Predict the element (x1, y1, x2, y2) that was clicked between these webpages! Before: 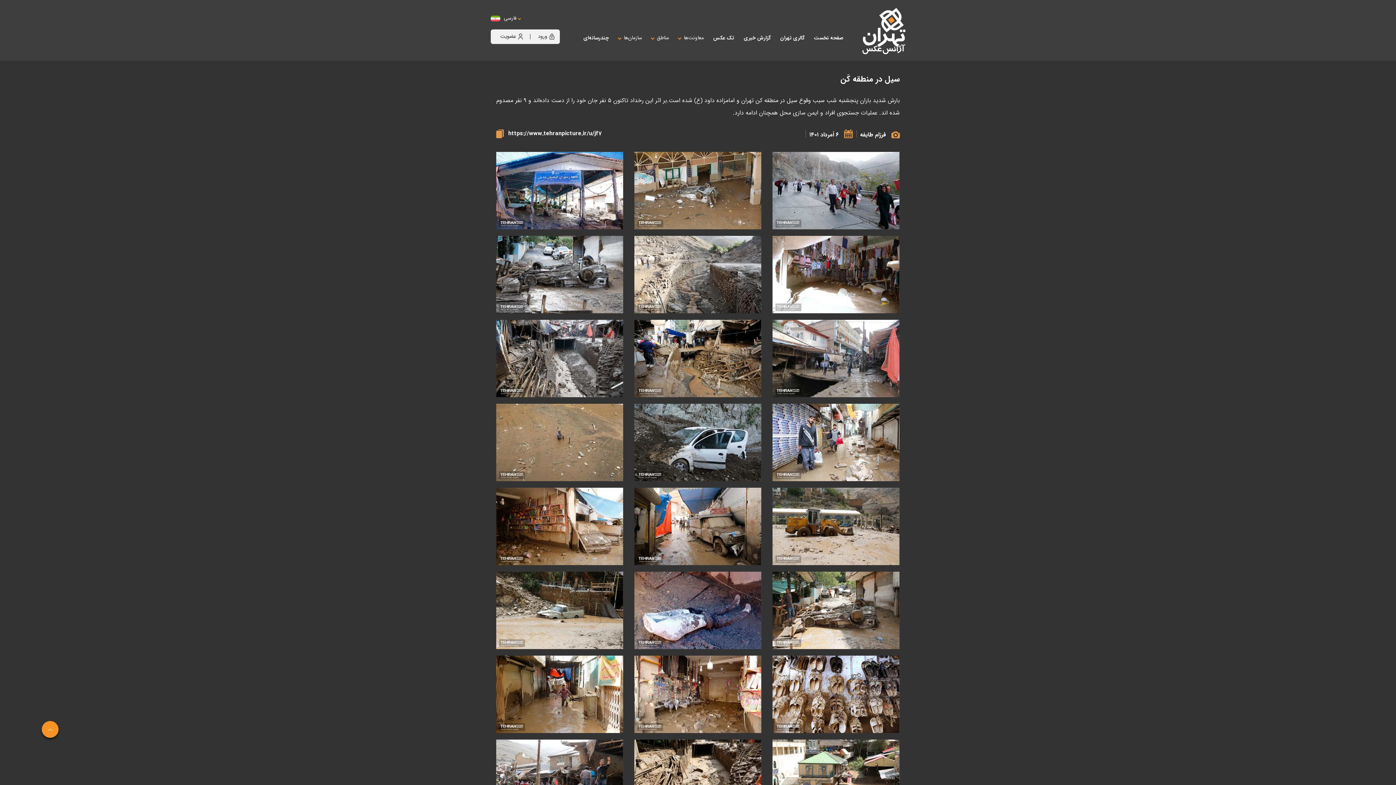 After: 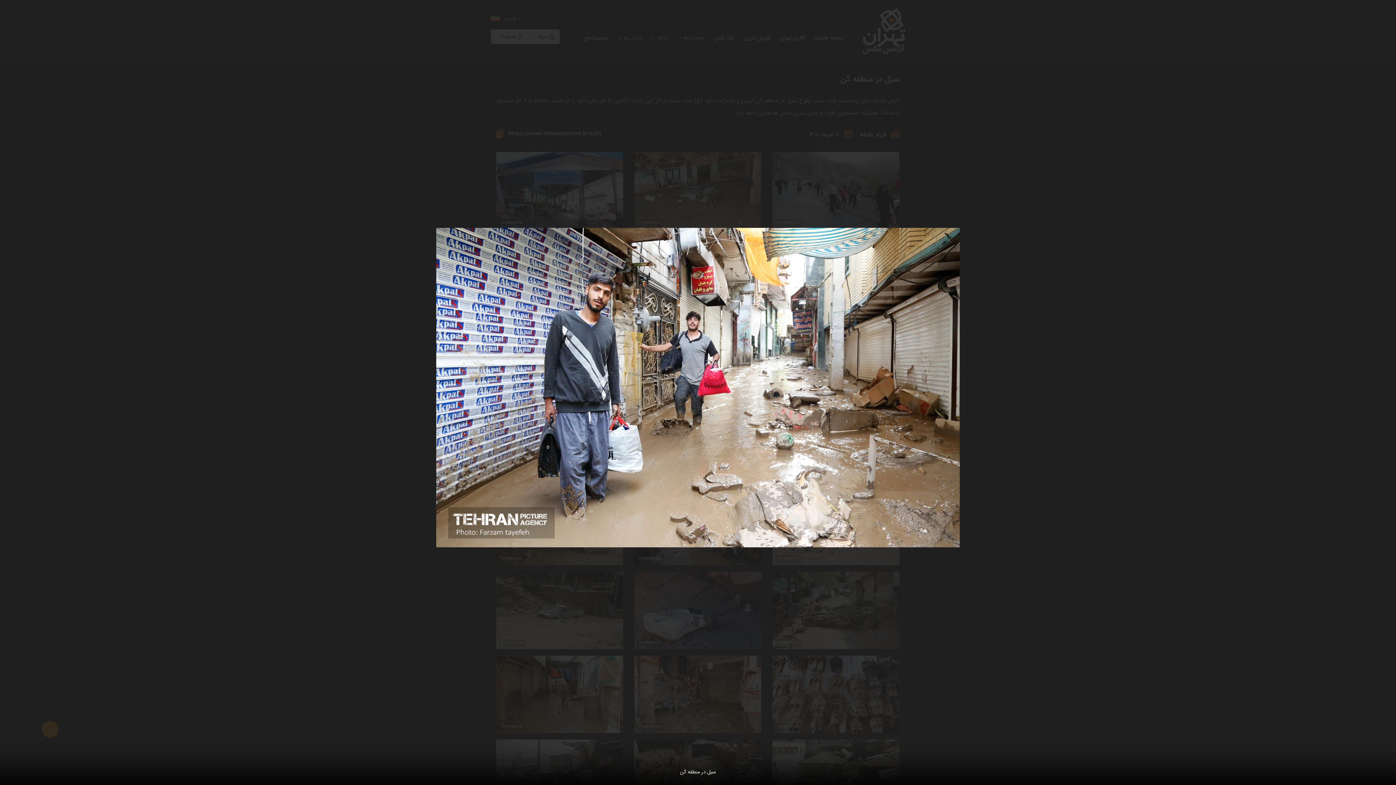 Action: bbox: (772, 404, 900, 481)